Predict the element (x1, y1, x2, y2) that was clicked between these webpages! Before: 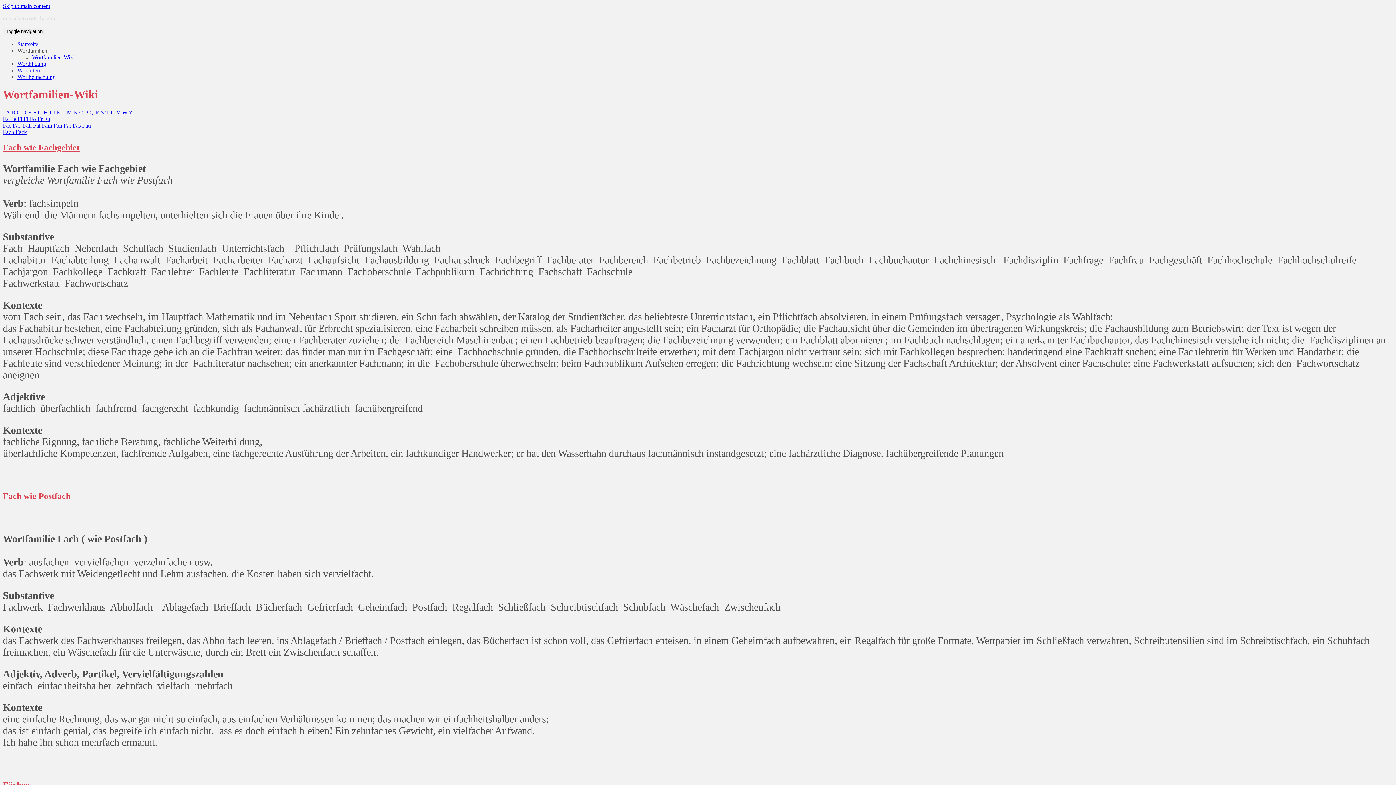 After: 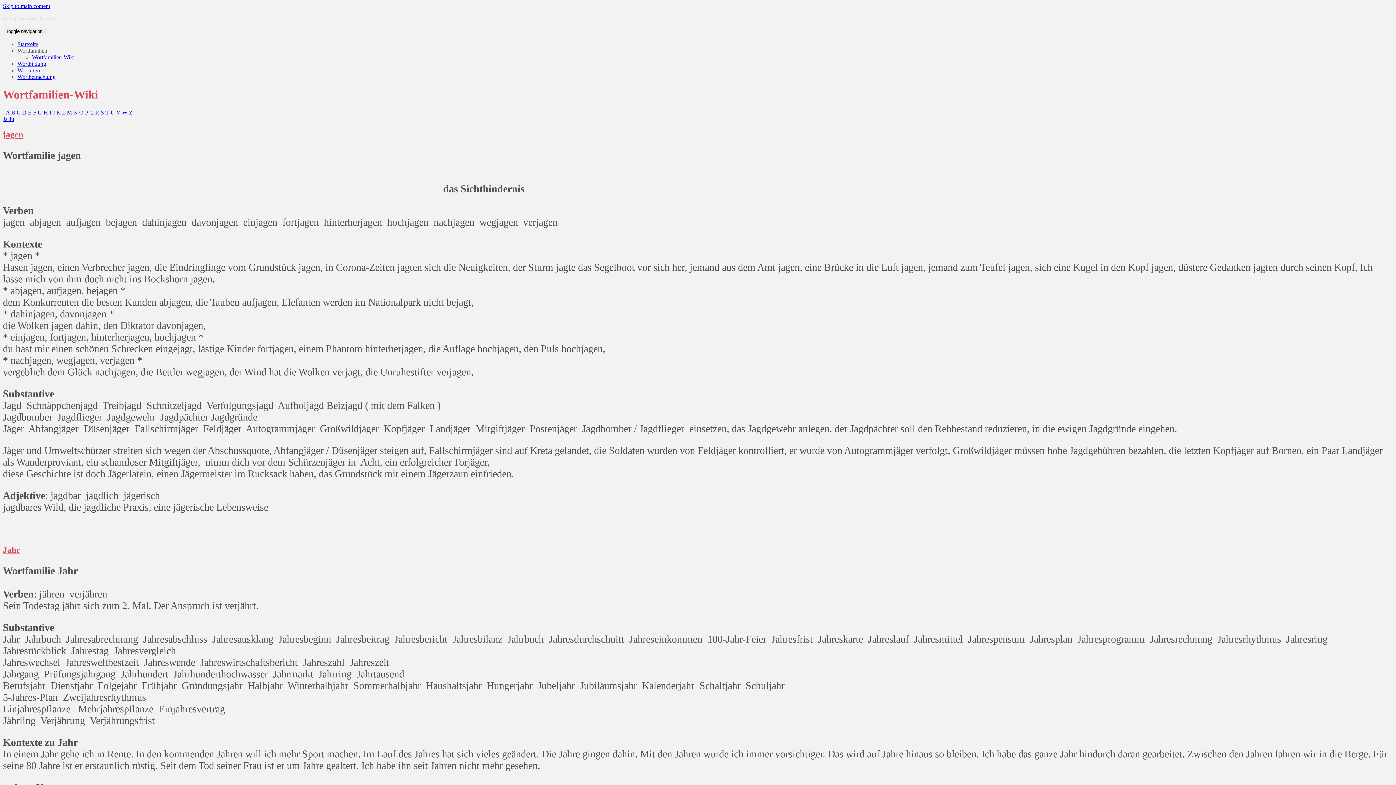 Action: label: J  bbox: (52, 109, 56, 115)